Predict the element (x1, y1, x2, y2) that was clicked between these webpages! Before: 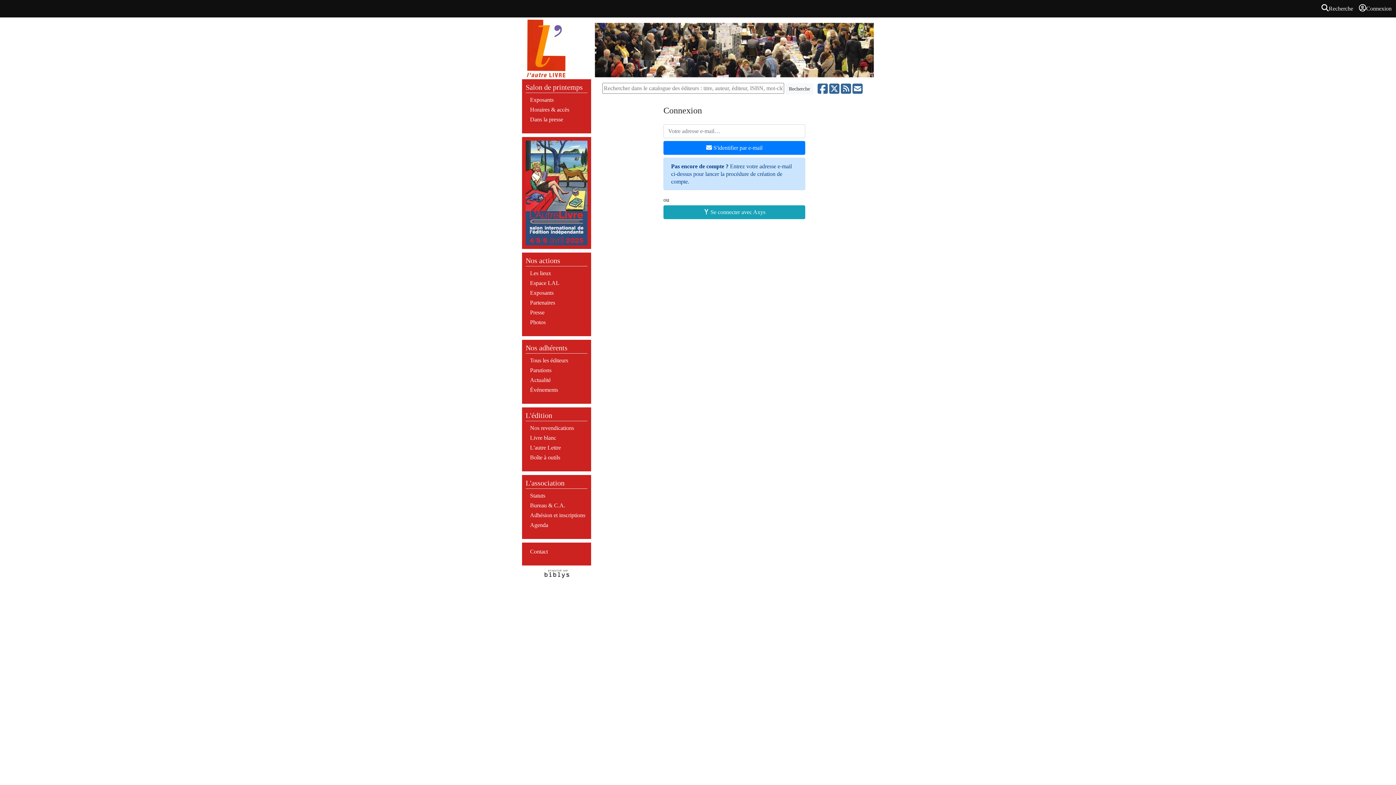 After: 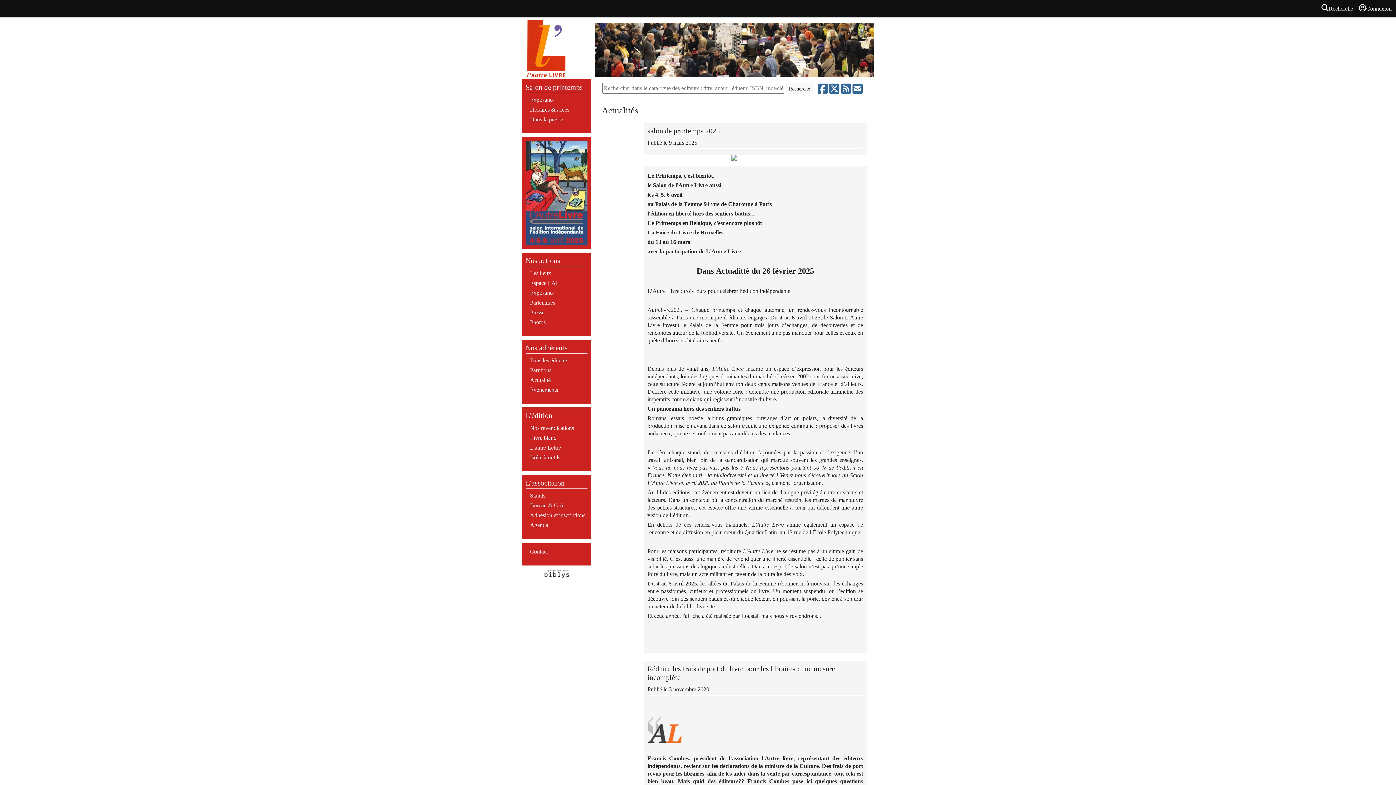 Action: bbox: (530, 377, 550, 383) label: Actualité